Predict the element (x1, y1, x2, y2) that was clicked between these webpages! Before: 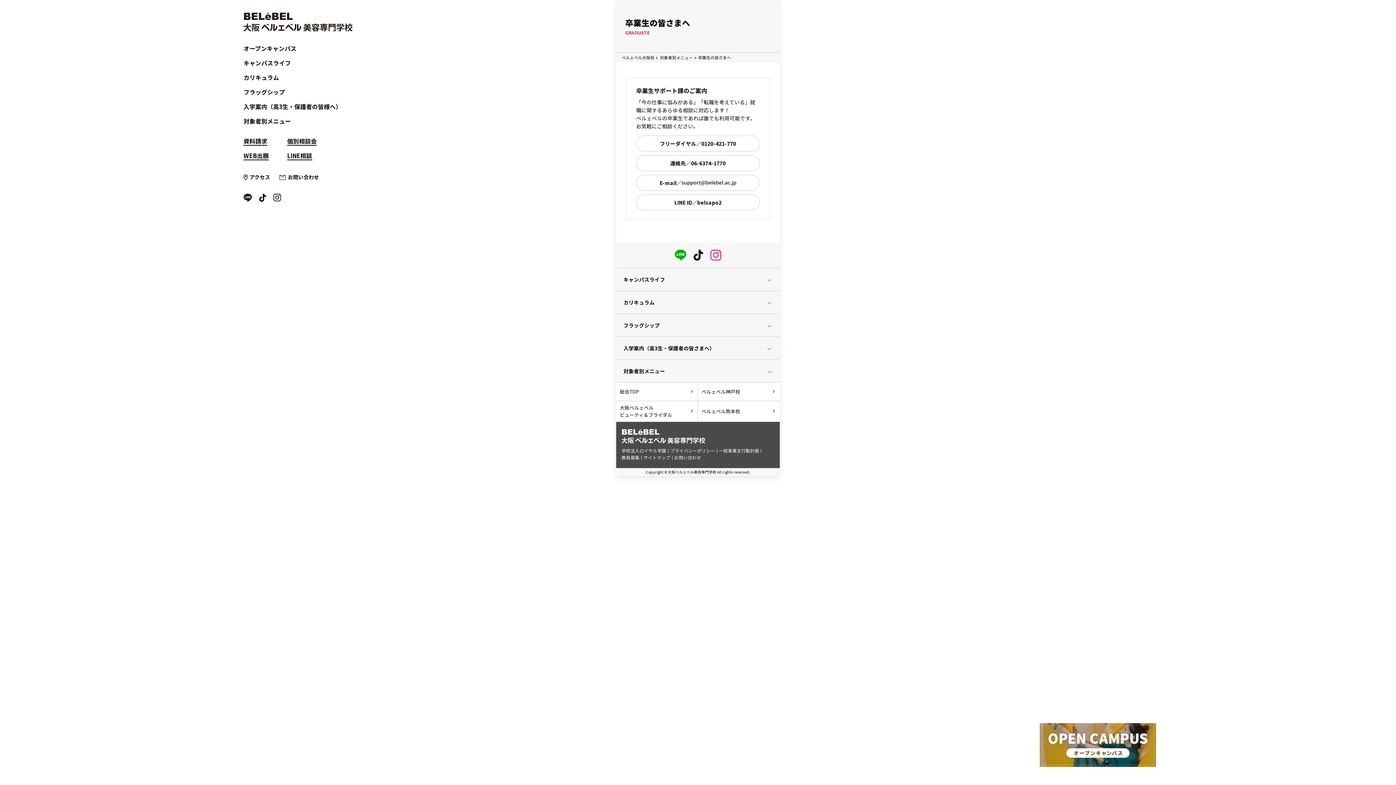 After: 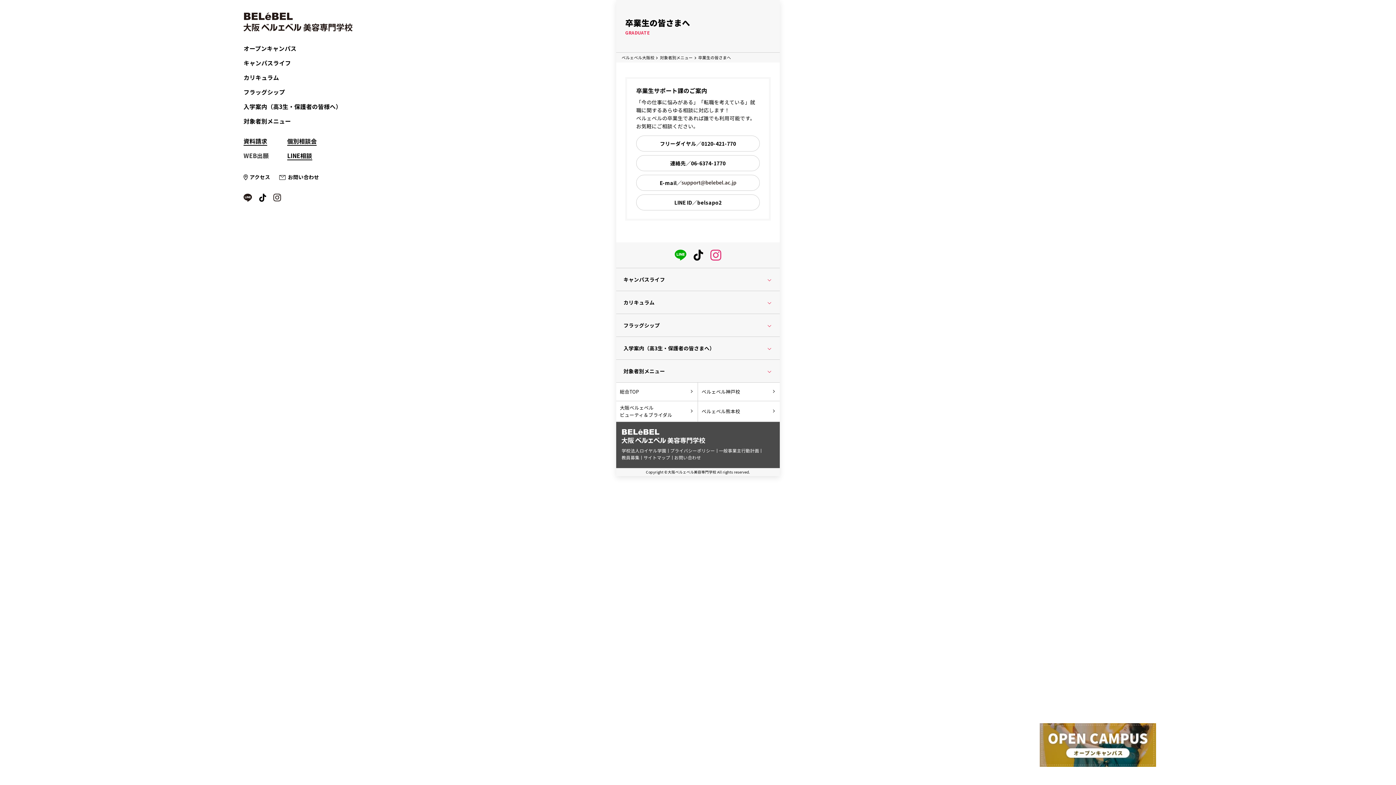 Action: bbox: (243, 151, 268, 159) label: WEB出願